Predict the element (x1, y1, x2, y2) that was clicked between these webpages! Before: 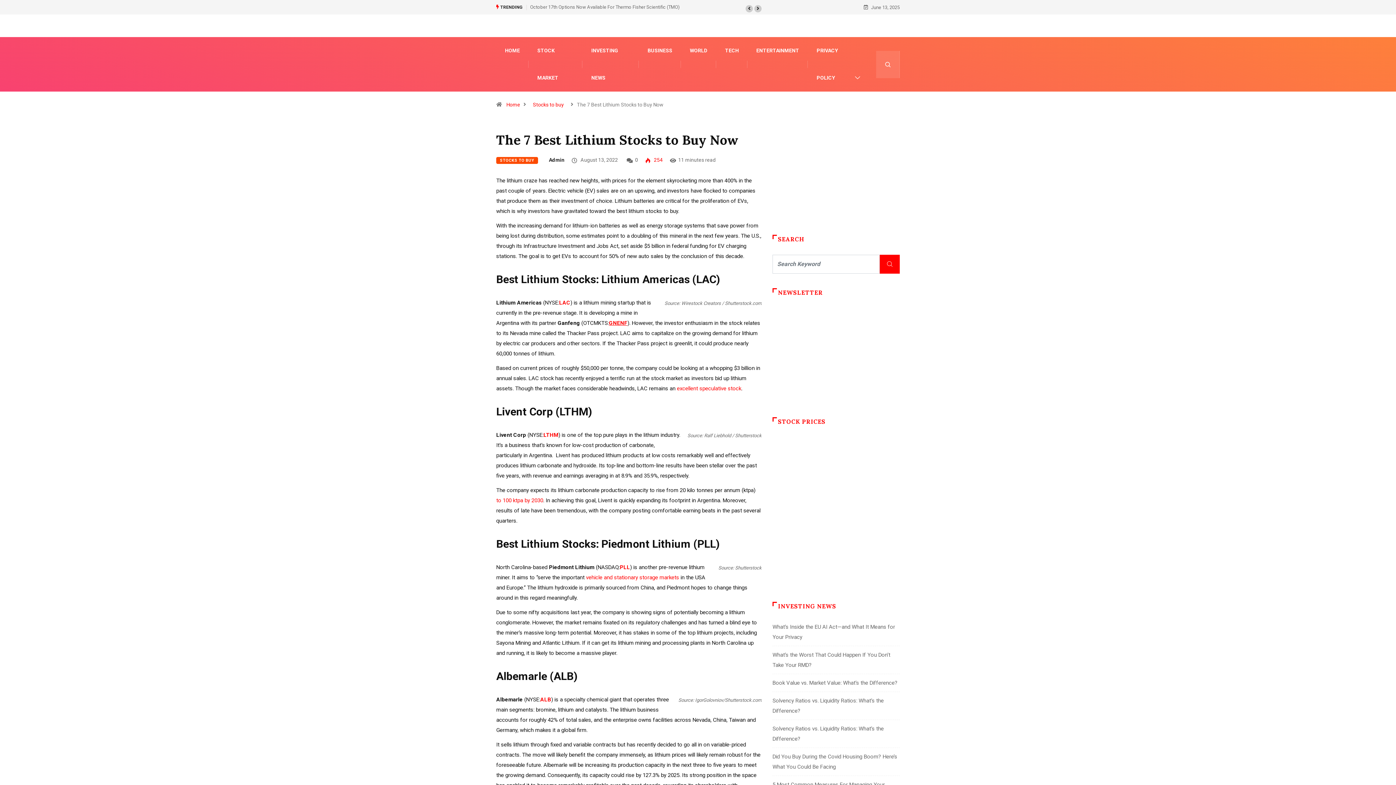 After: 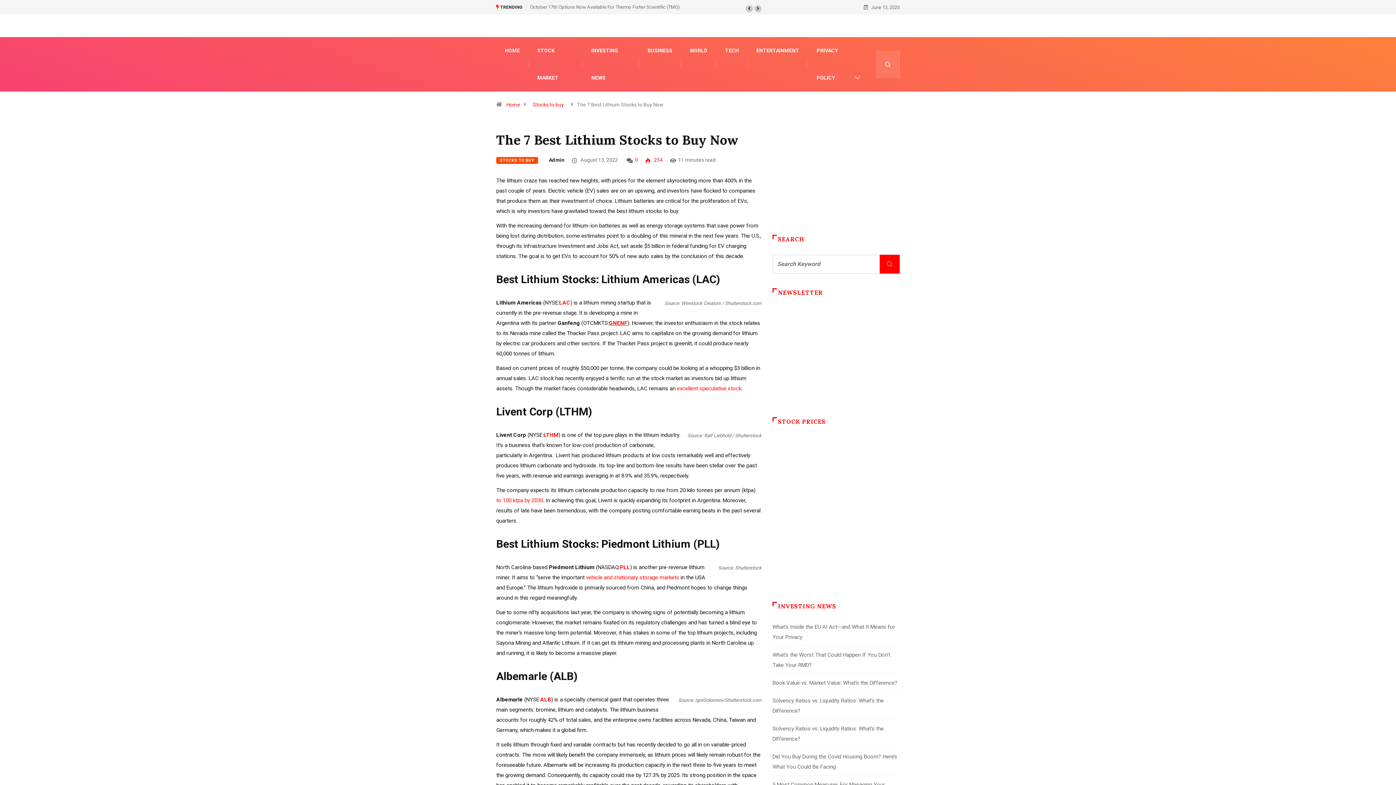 Action: bbox: (635, 157, 638, 162) label: 0